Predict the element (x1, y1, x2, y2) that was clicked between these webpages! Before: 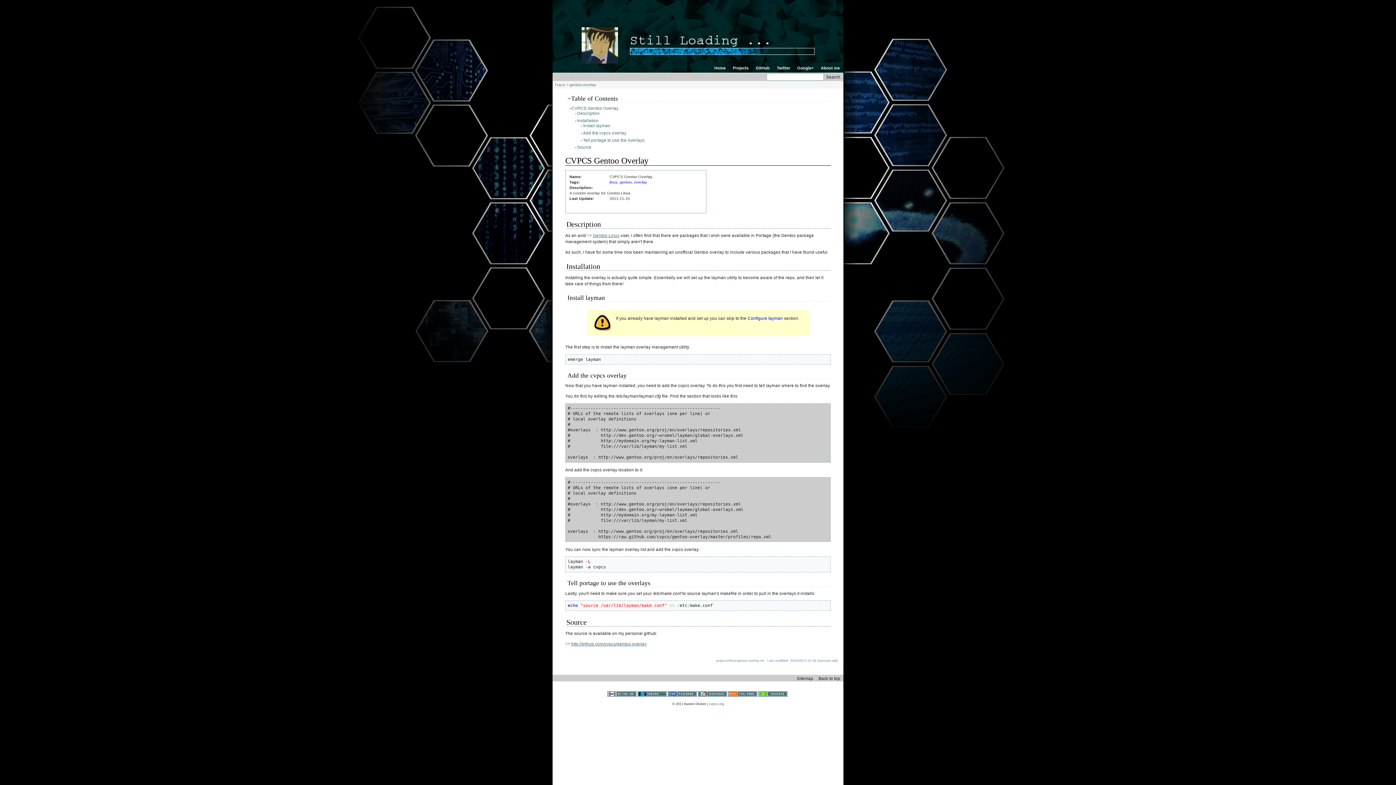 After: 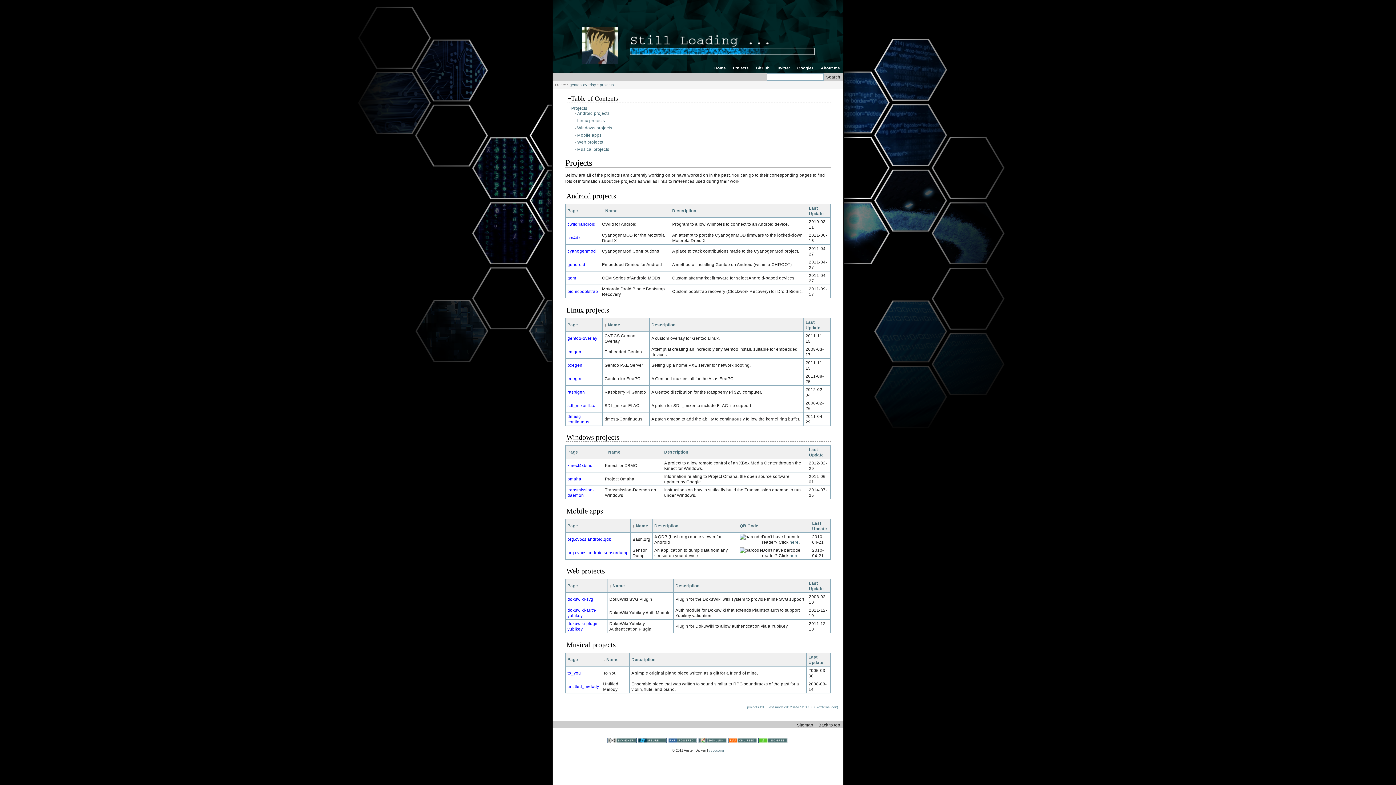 Action: label: Projects bbox: (729, 61, 752, 74)